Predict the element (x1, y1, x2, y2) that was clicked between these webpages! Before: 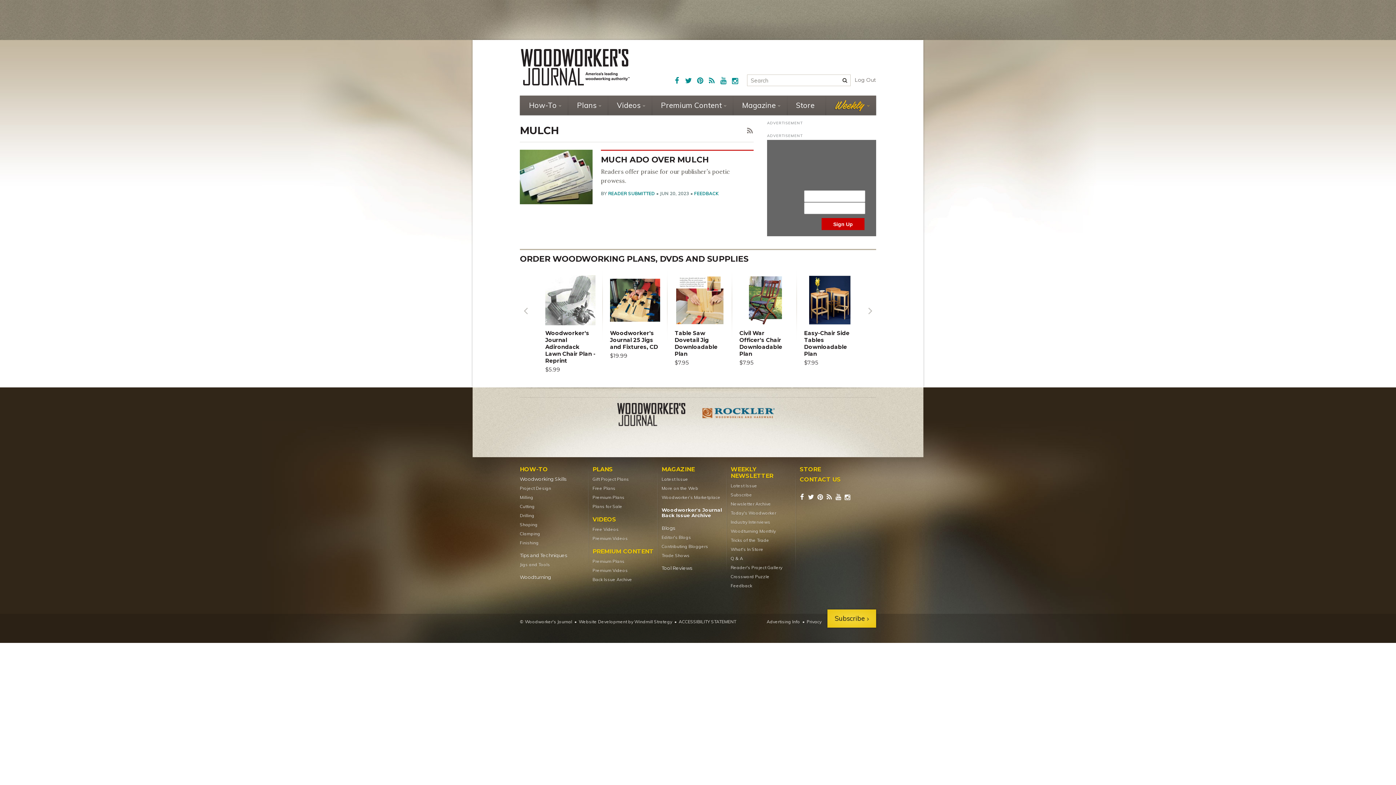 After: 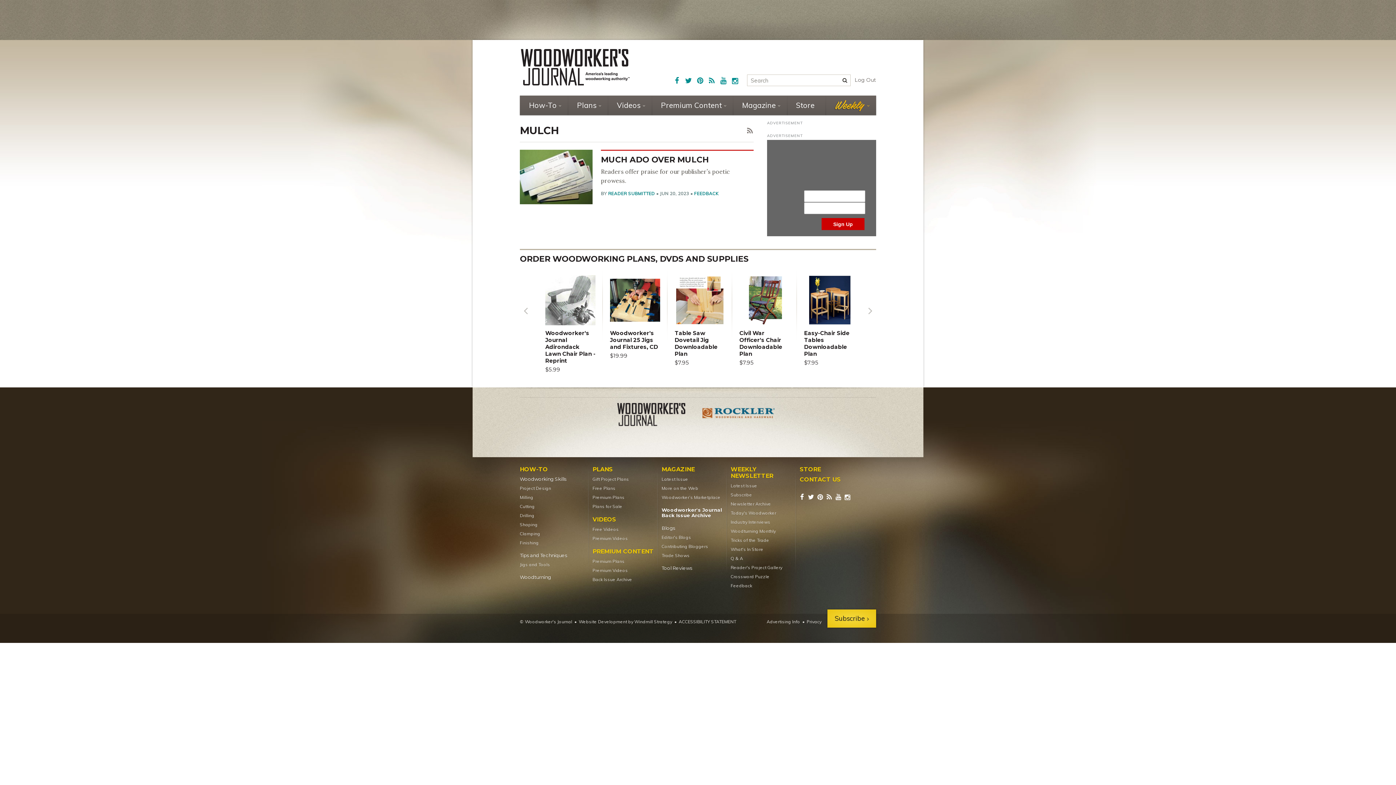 Action: bbox: (698, 403, 778, 428)